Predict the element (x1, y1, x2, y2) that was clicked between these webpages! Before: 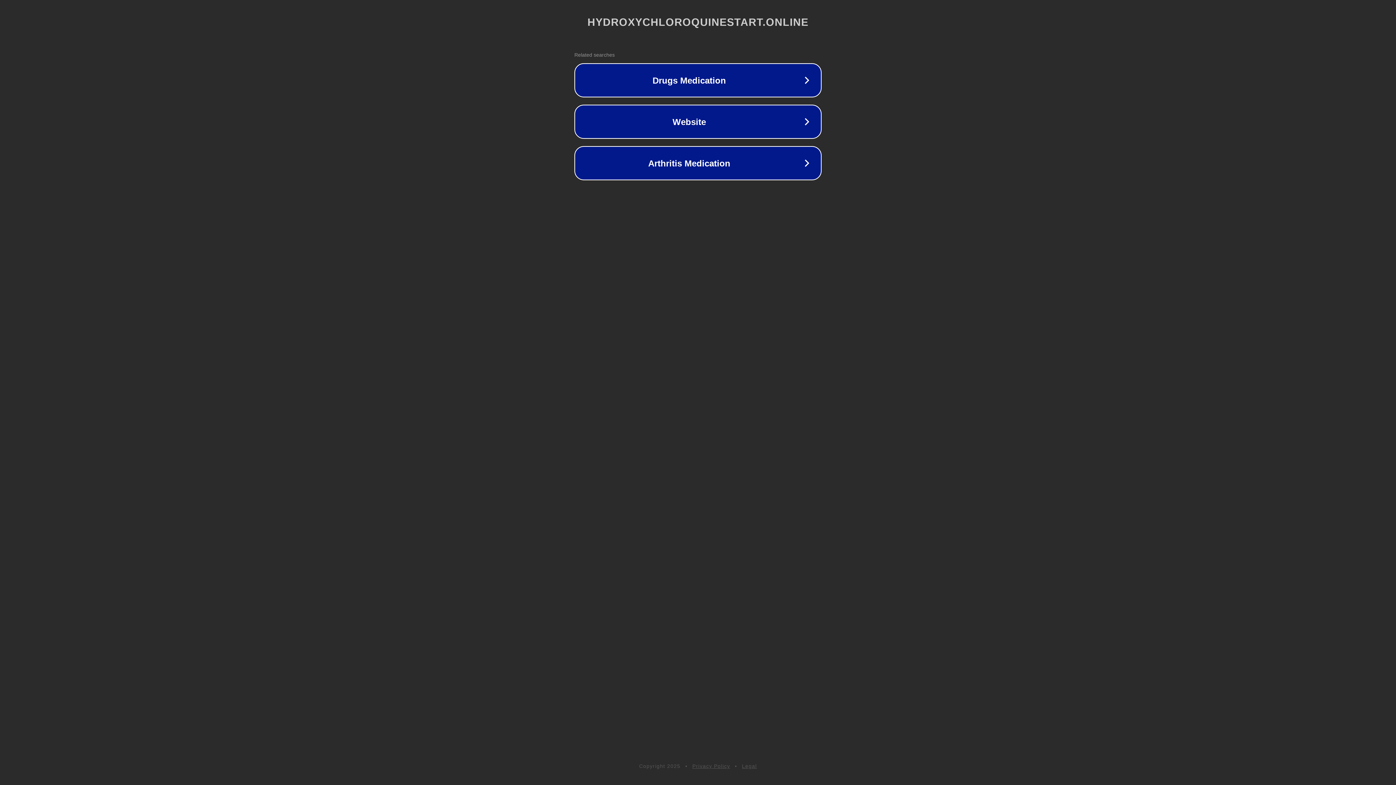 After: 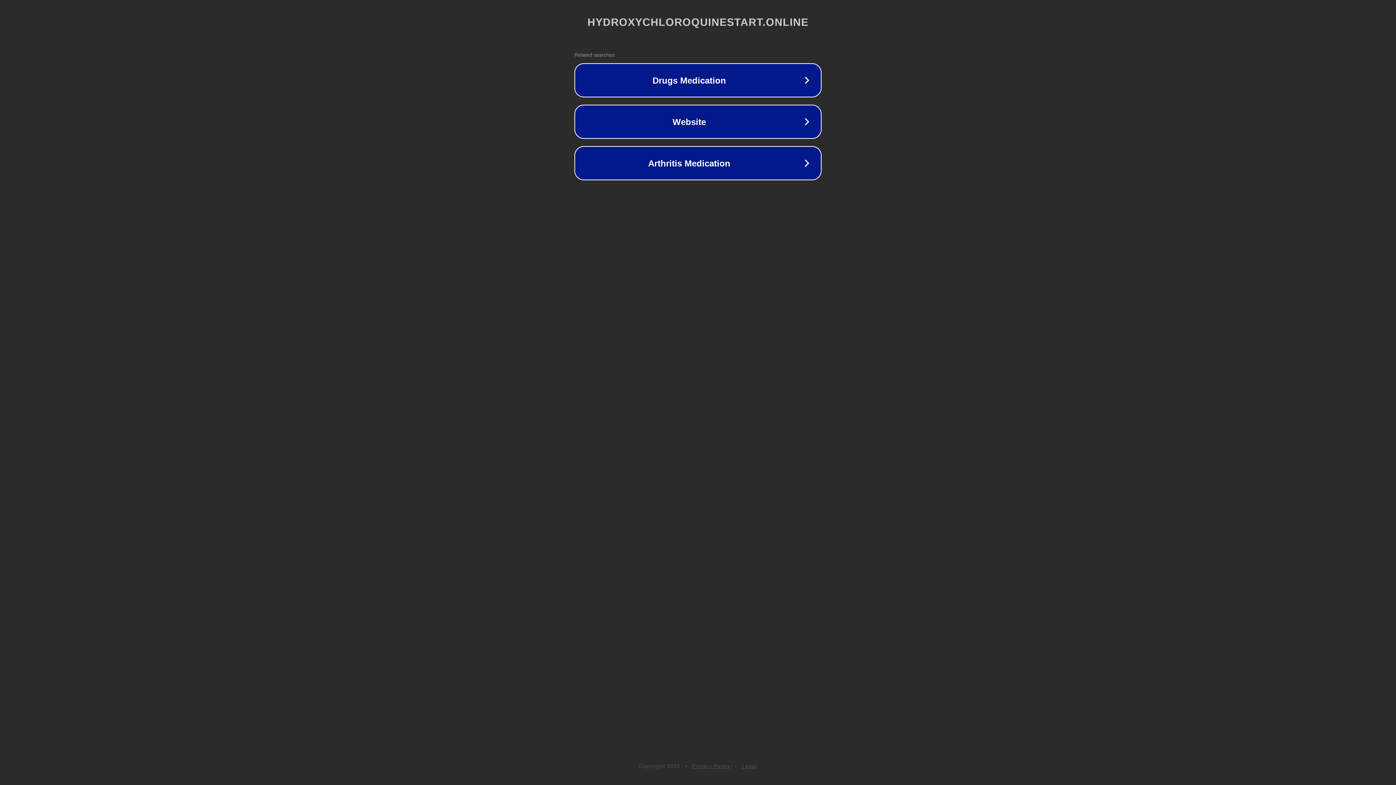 Action: label: Legal bbox: (742, 763, 757, 769)